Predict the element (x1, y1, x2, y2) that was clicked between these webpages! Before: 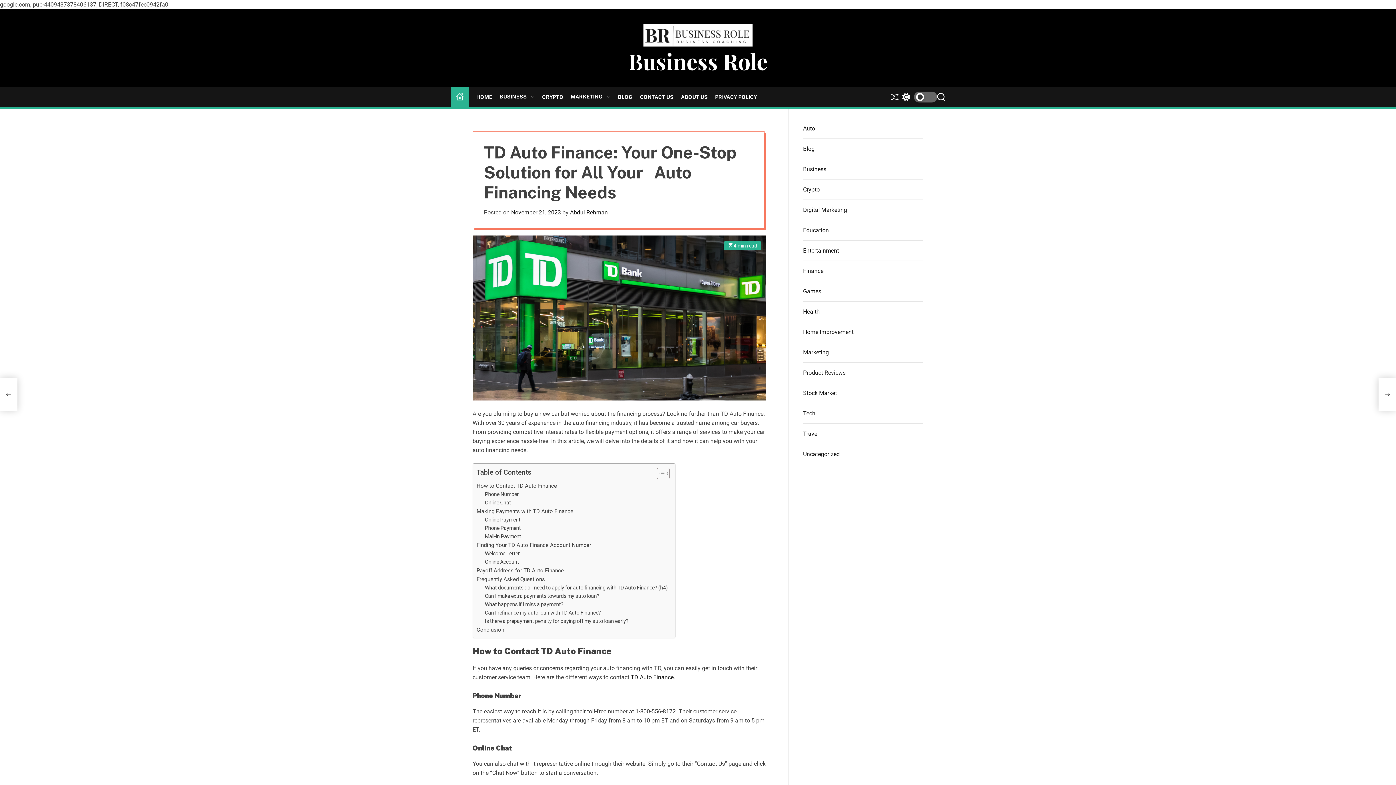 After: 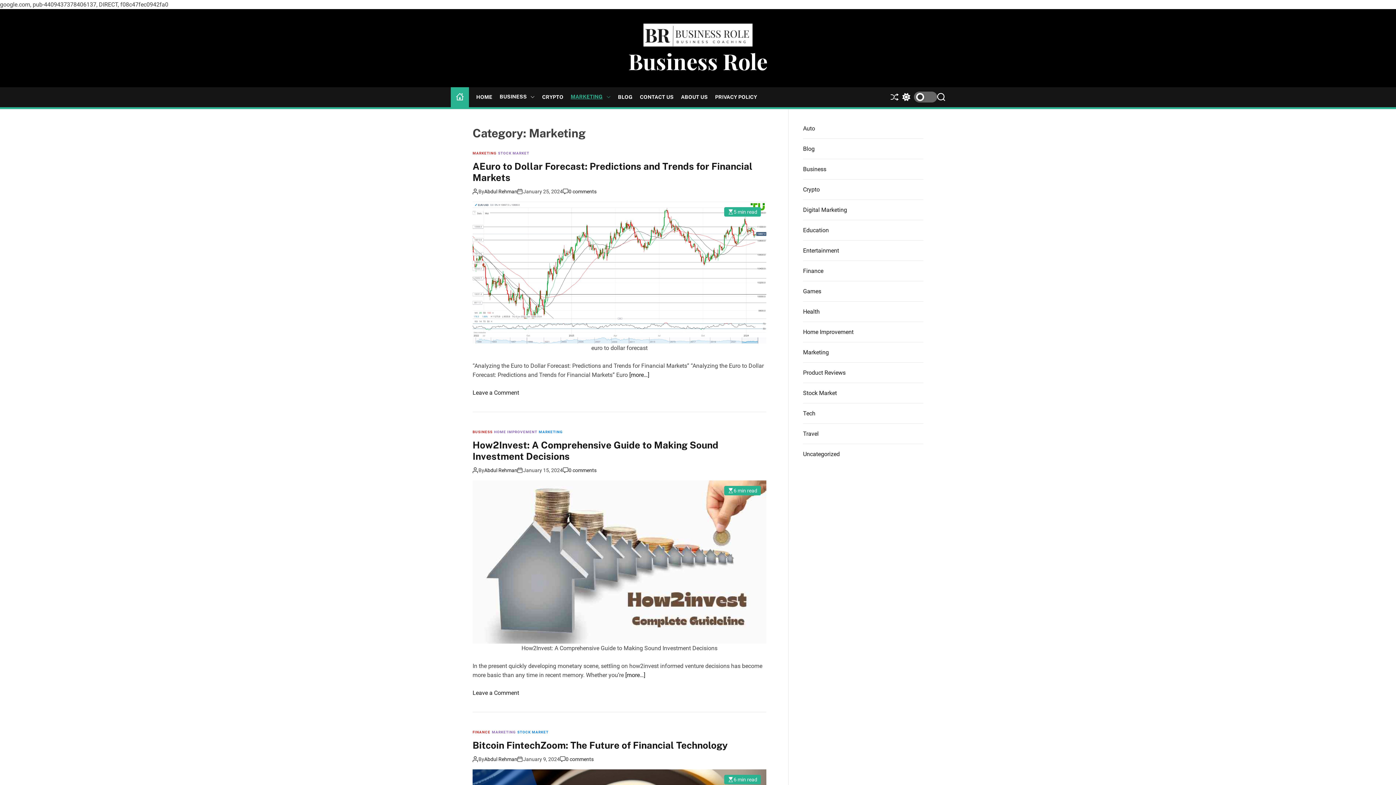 Action: label: Marketing bbox: (803, 348, 829, 355)